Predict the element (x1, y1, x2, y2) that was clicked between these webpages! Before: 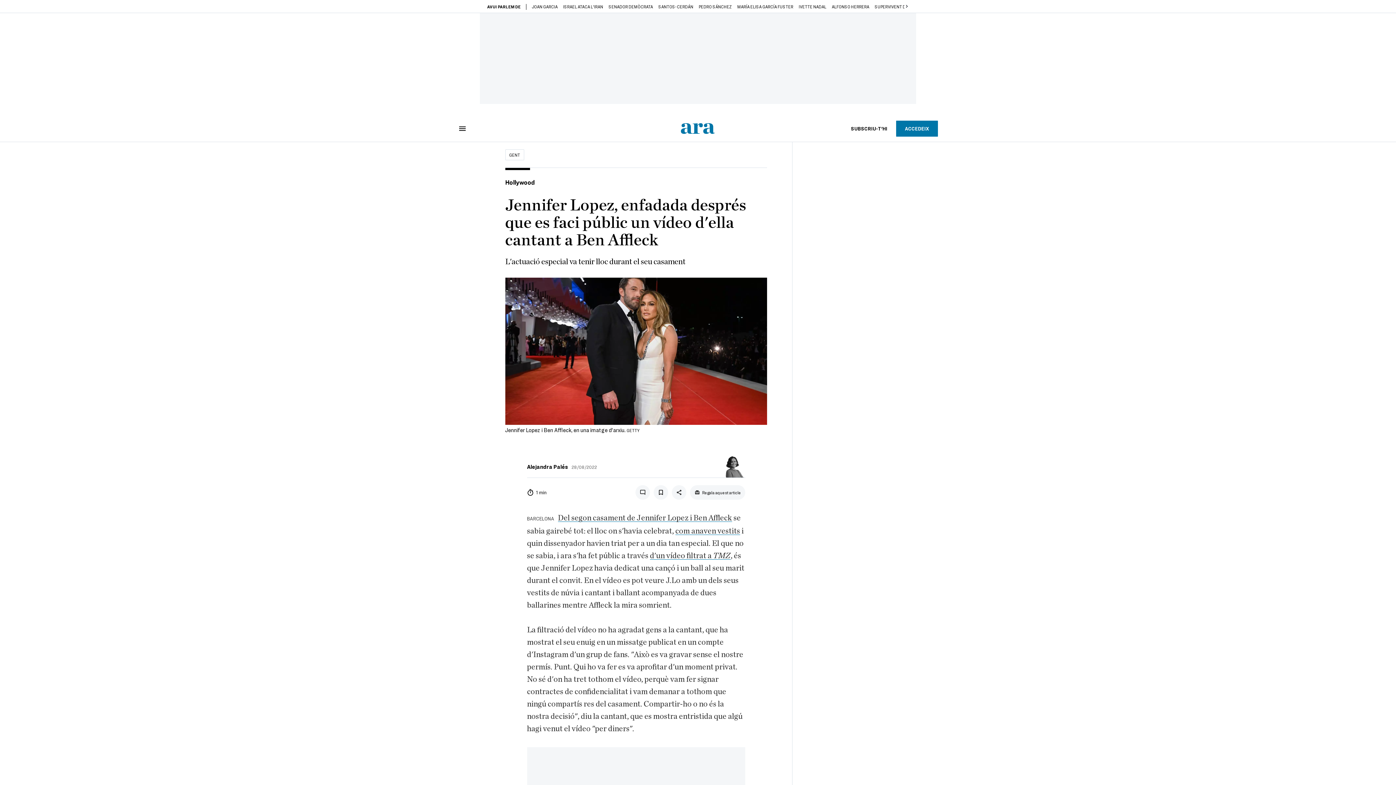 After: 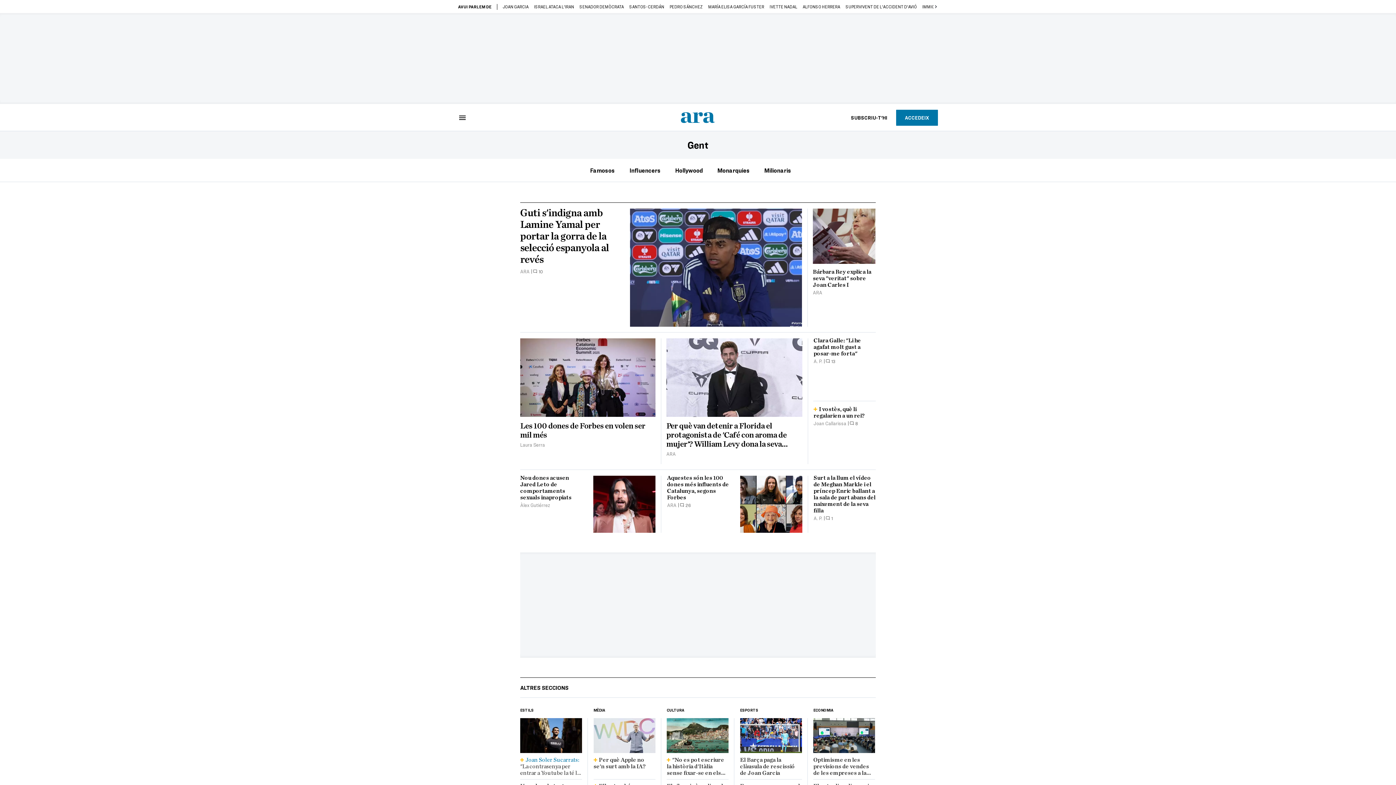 Action: bbox: (505, 149, 524, 160) label: GENT